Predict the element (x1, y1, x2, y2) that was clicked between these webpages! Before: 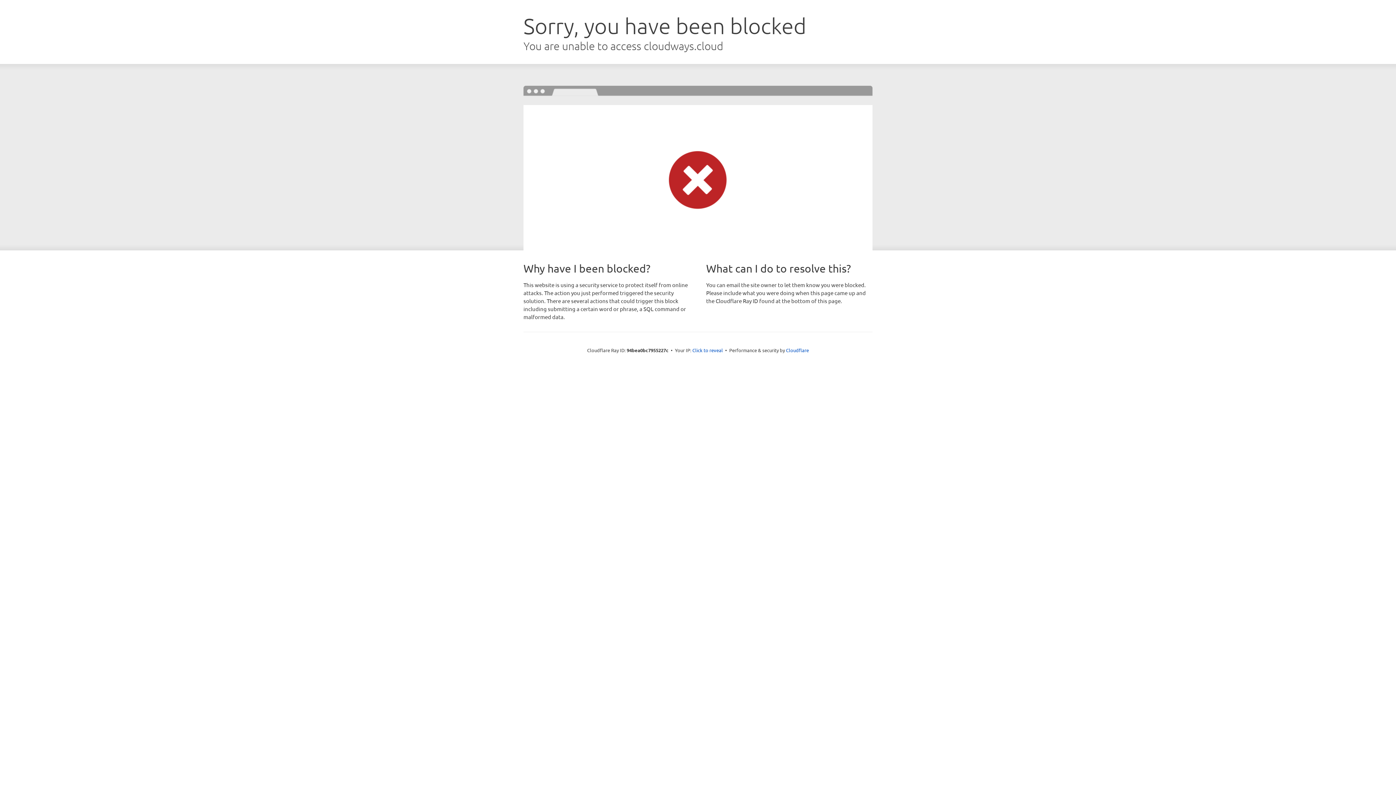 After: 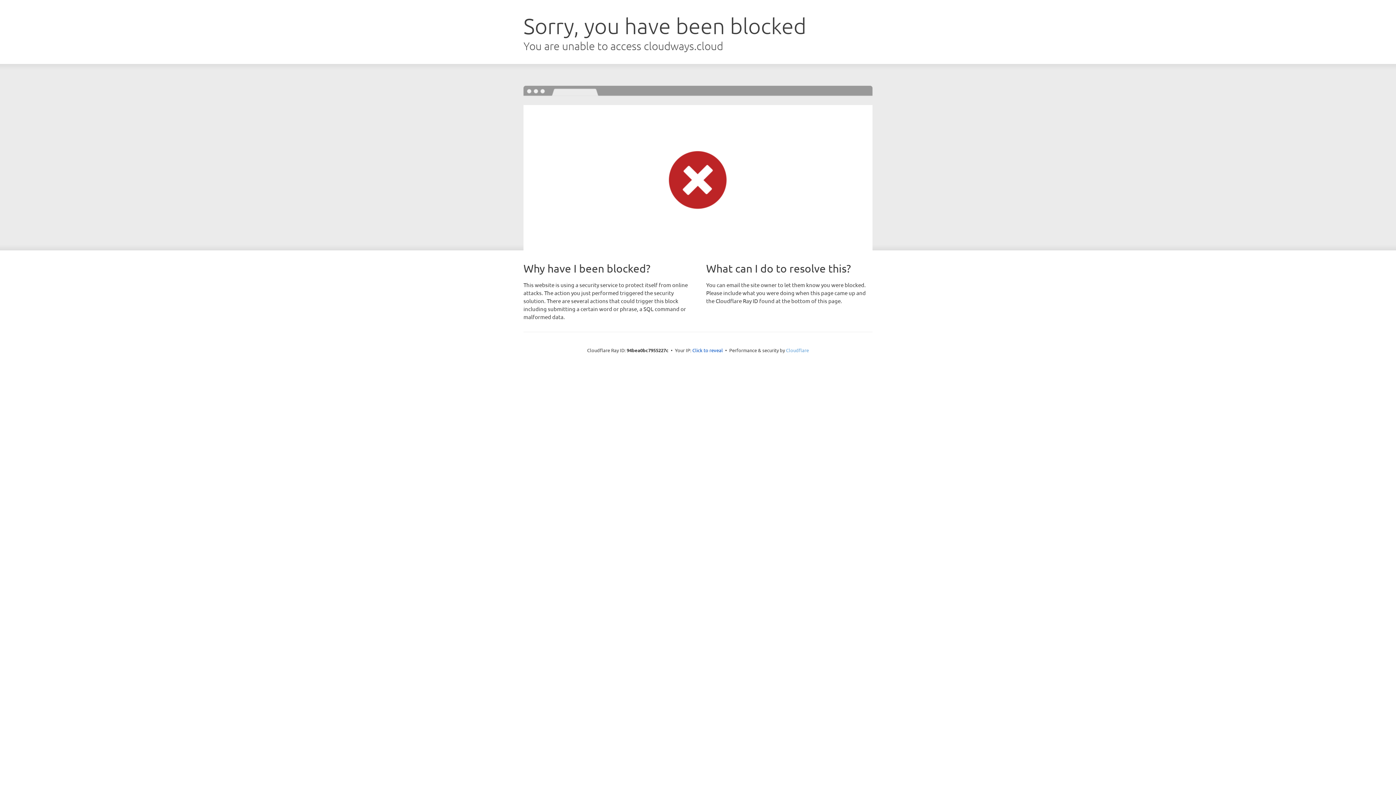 Action: bbox: (786, 347, 809, 353) label: Cloudflare